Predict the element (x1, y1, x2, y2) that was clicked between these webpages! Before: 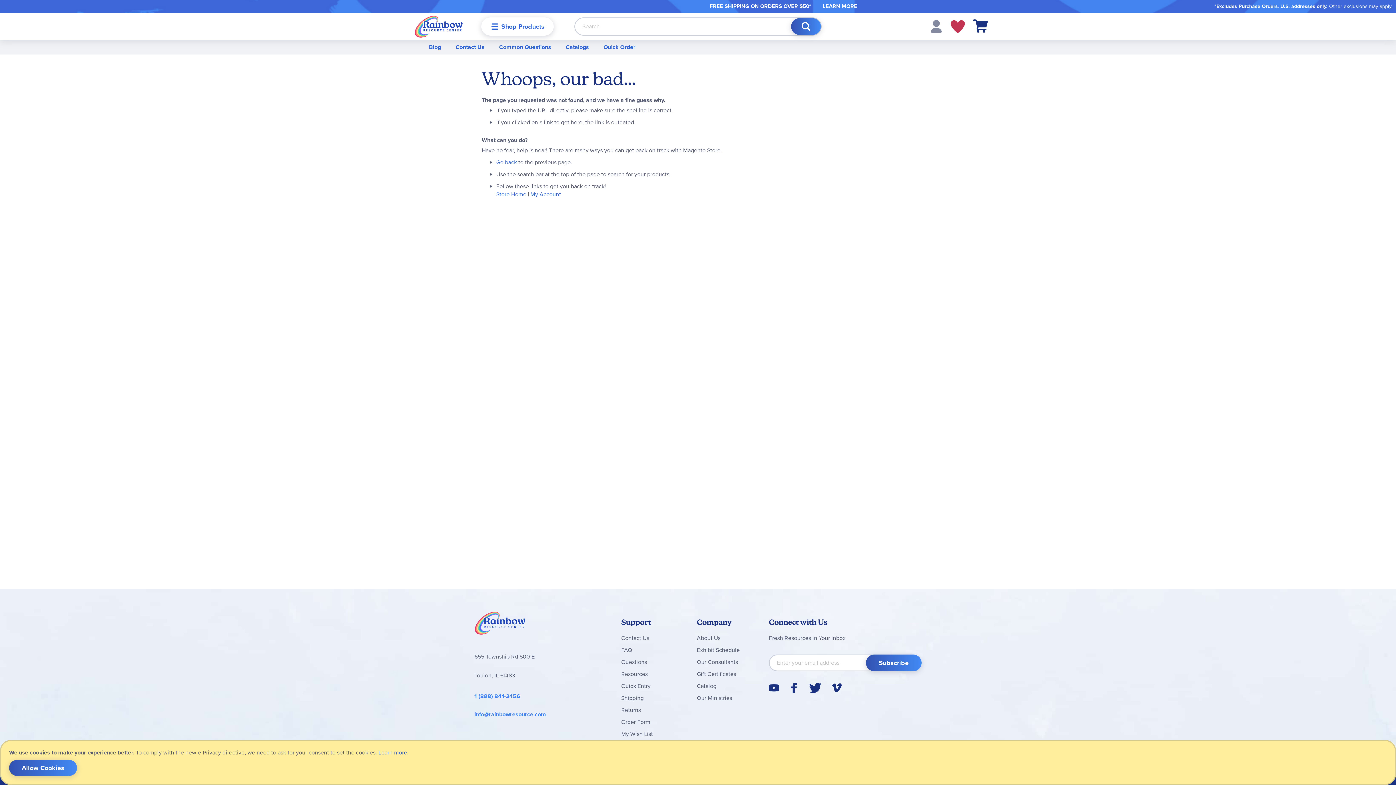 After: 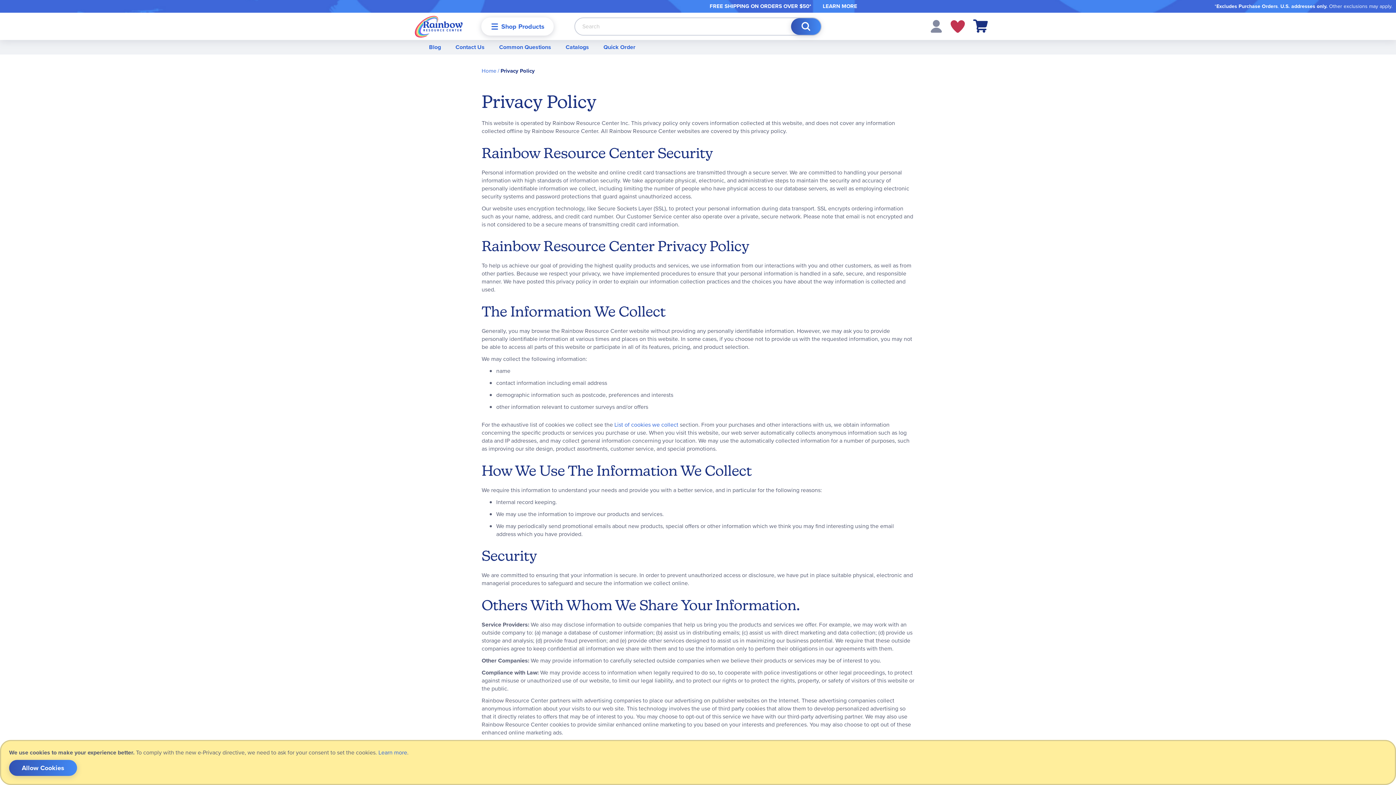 Action: bbox: (378, 748, 407, 757) label: Learn more